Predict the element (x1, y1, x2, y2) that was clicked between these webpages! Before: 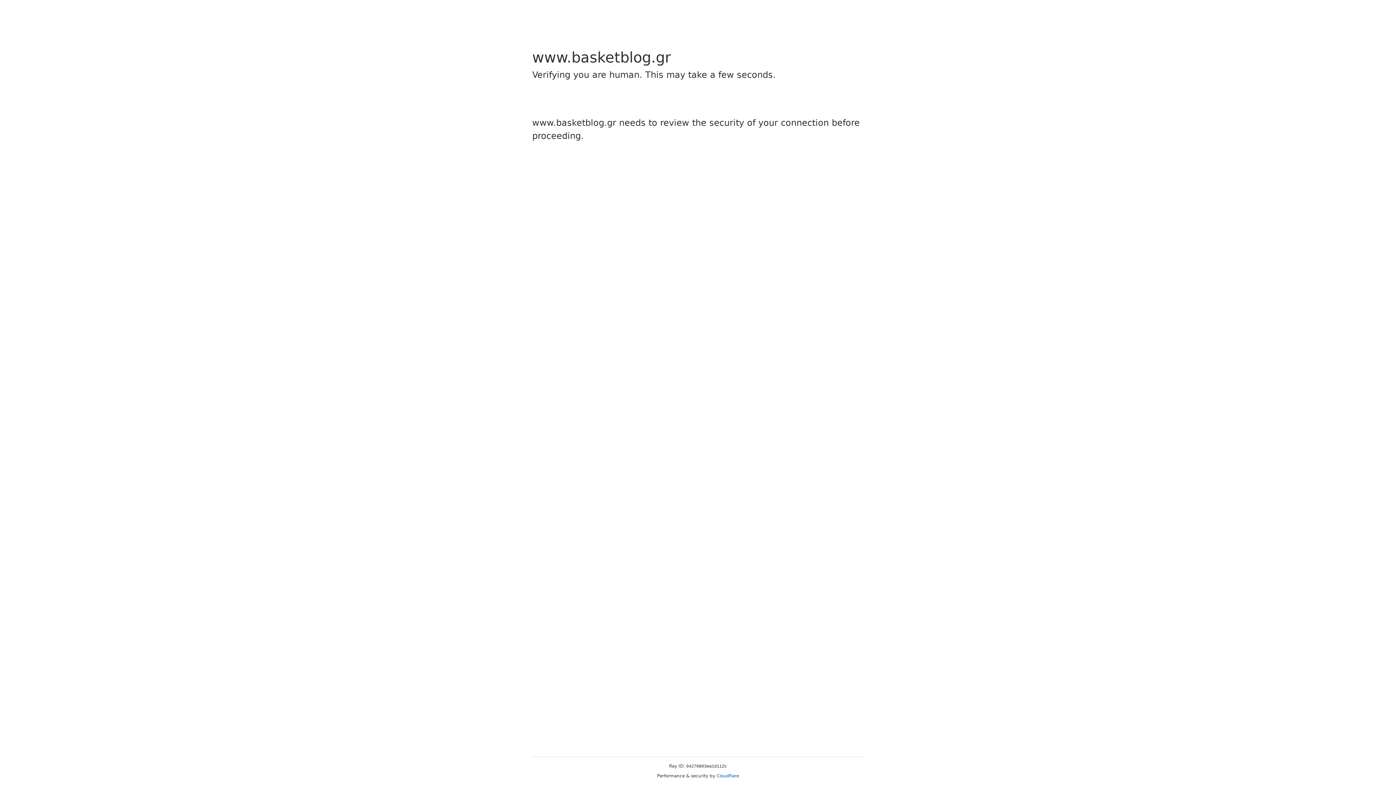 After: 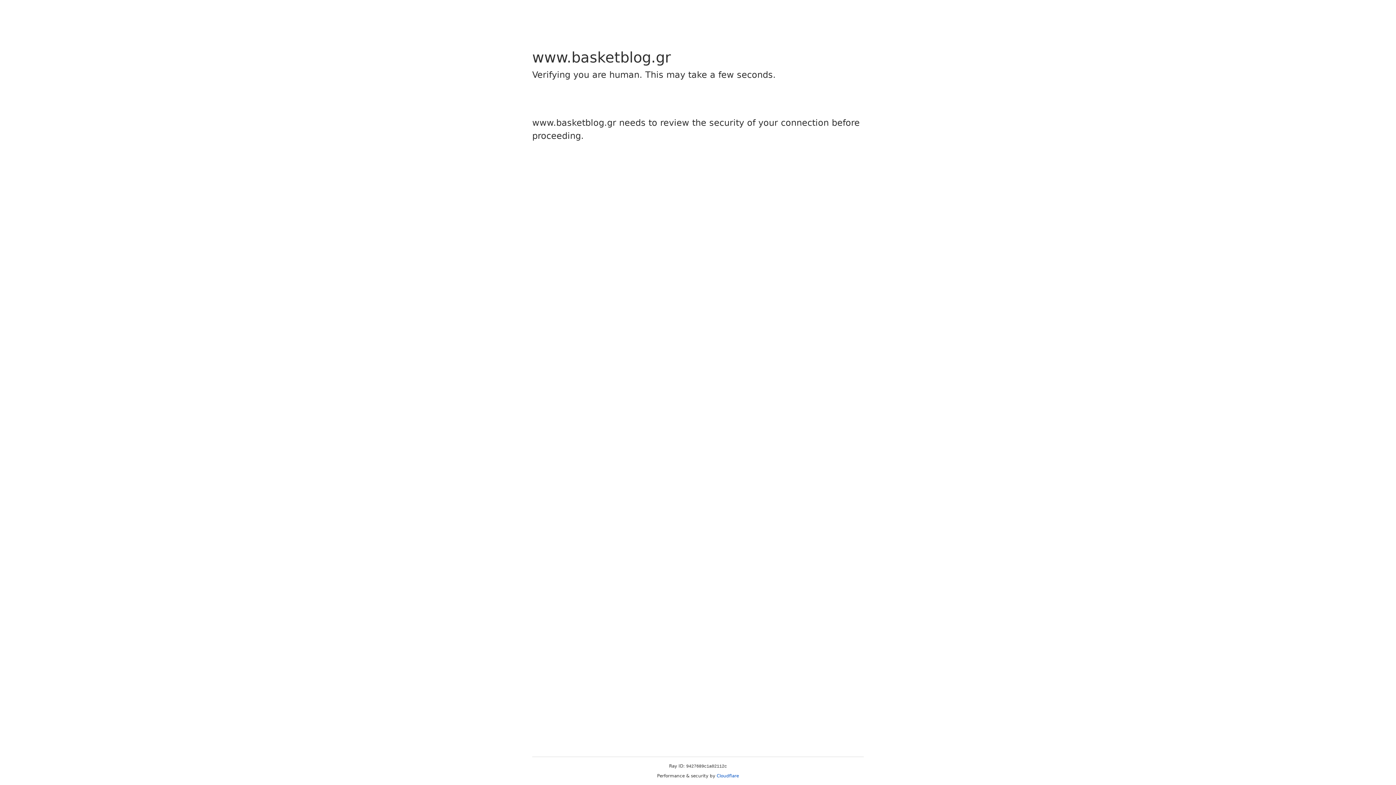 Action: label: Cloudflare bbox: (716, 773, 739, 778)